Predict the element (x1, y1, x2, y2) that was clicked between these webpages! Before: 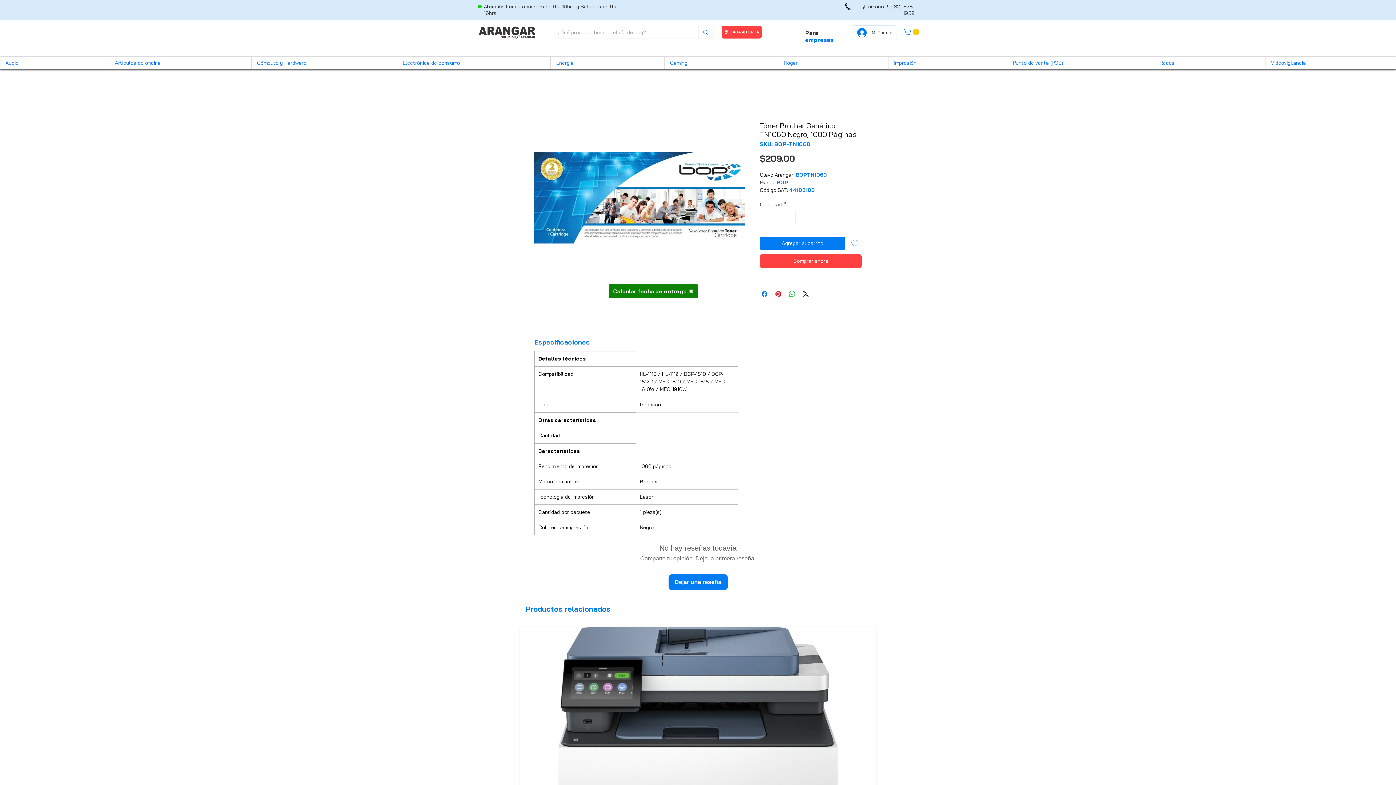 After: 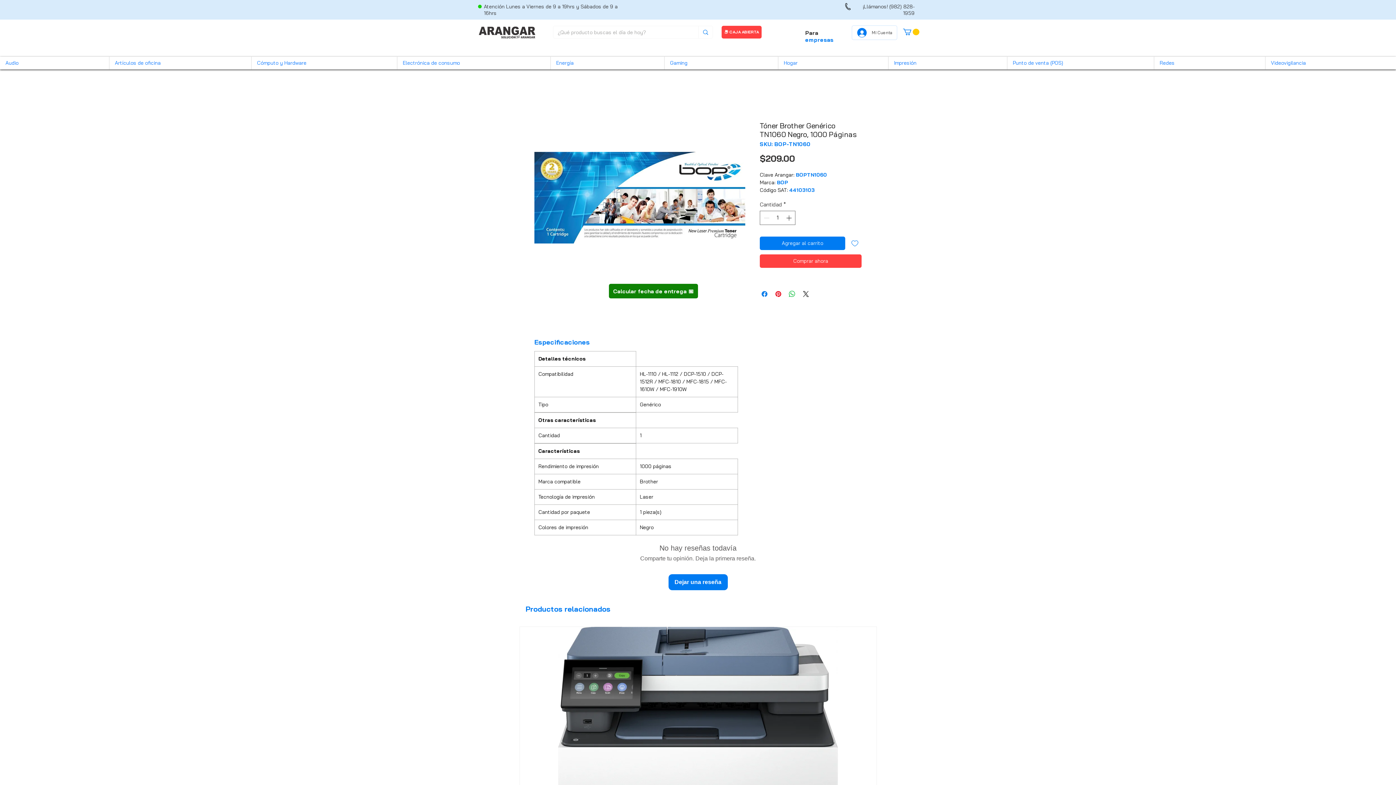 Action: bbox: (609, 284, 698, 298) label: Calcular fecha de entrega 📅